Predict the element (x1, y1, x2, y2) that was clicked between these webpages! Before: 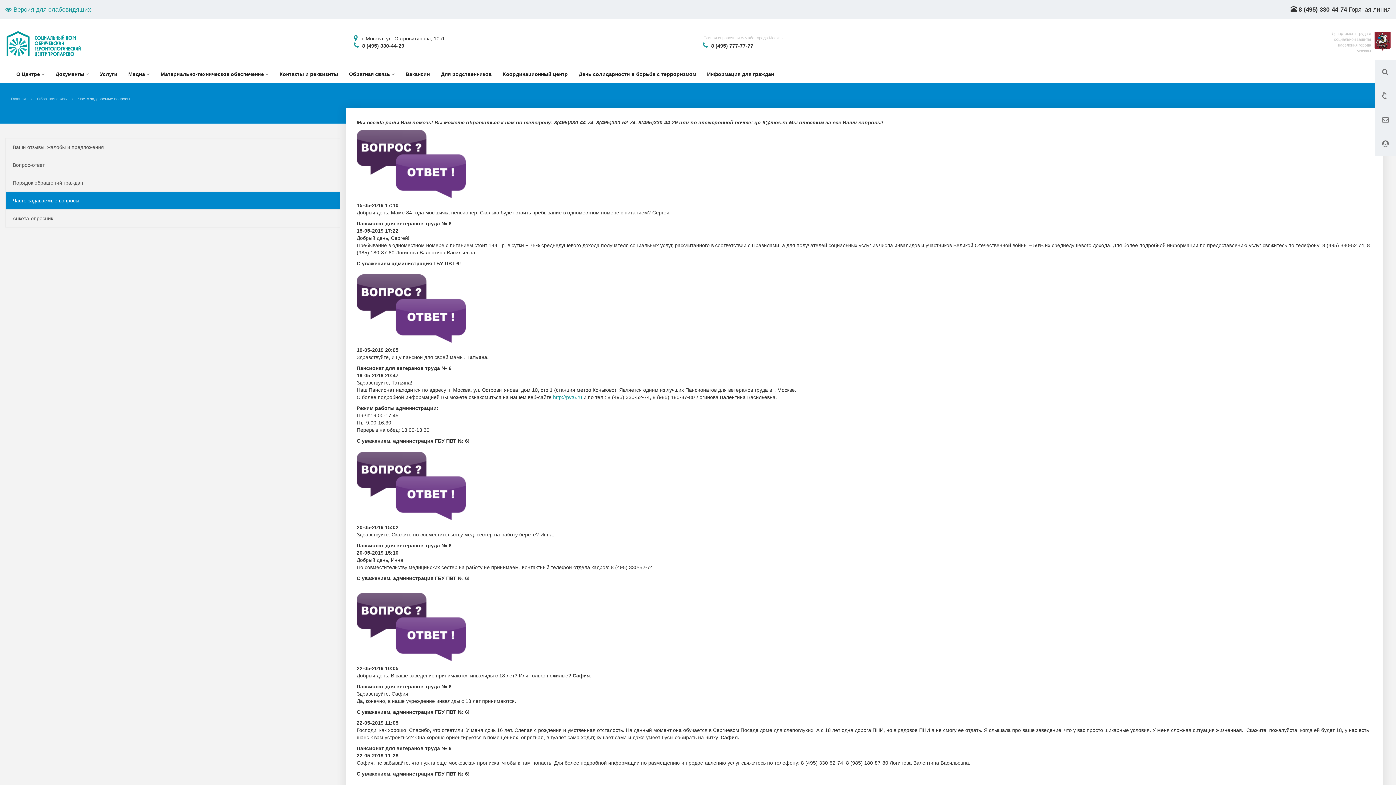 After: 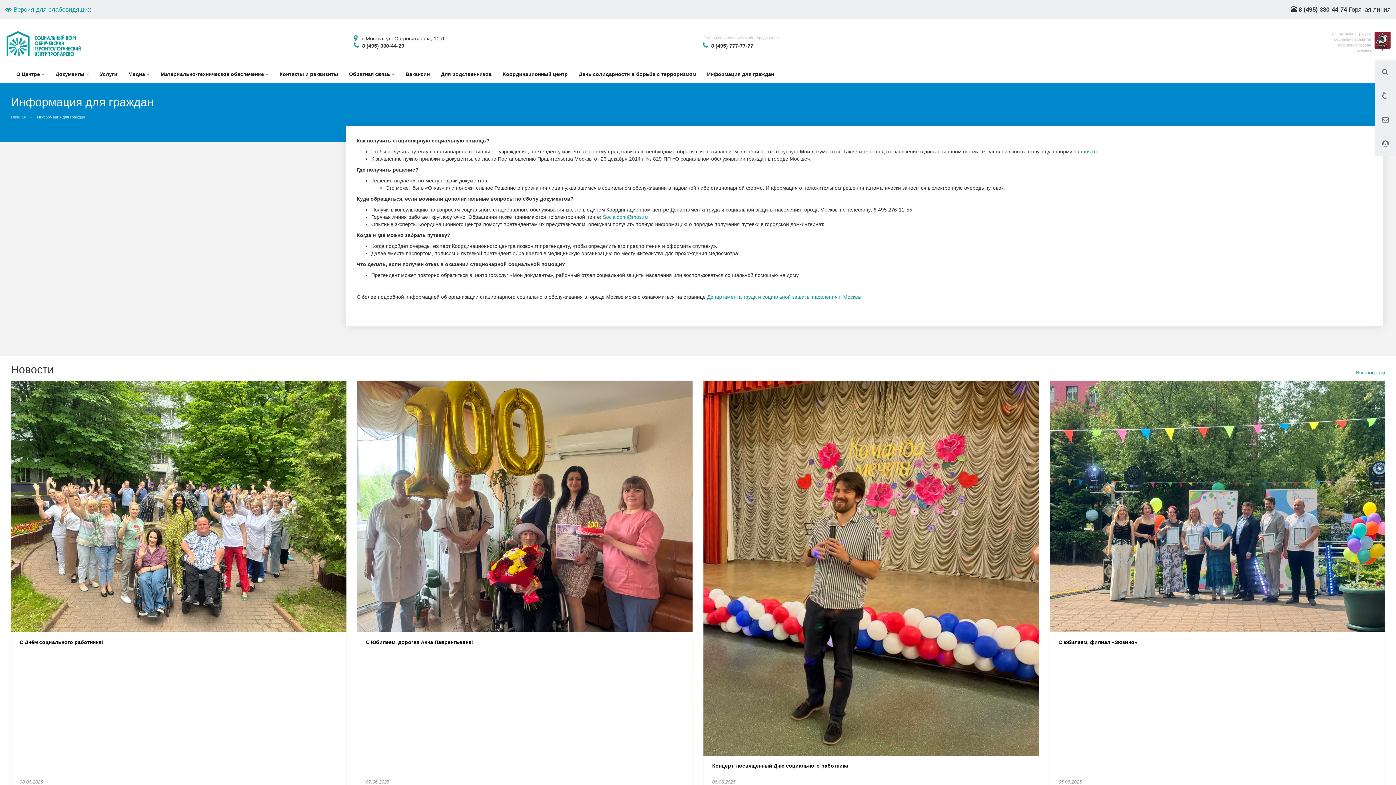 Action: bbox: (701, 65, 779, 83) label: Информация для граждан